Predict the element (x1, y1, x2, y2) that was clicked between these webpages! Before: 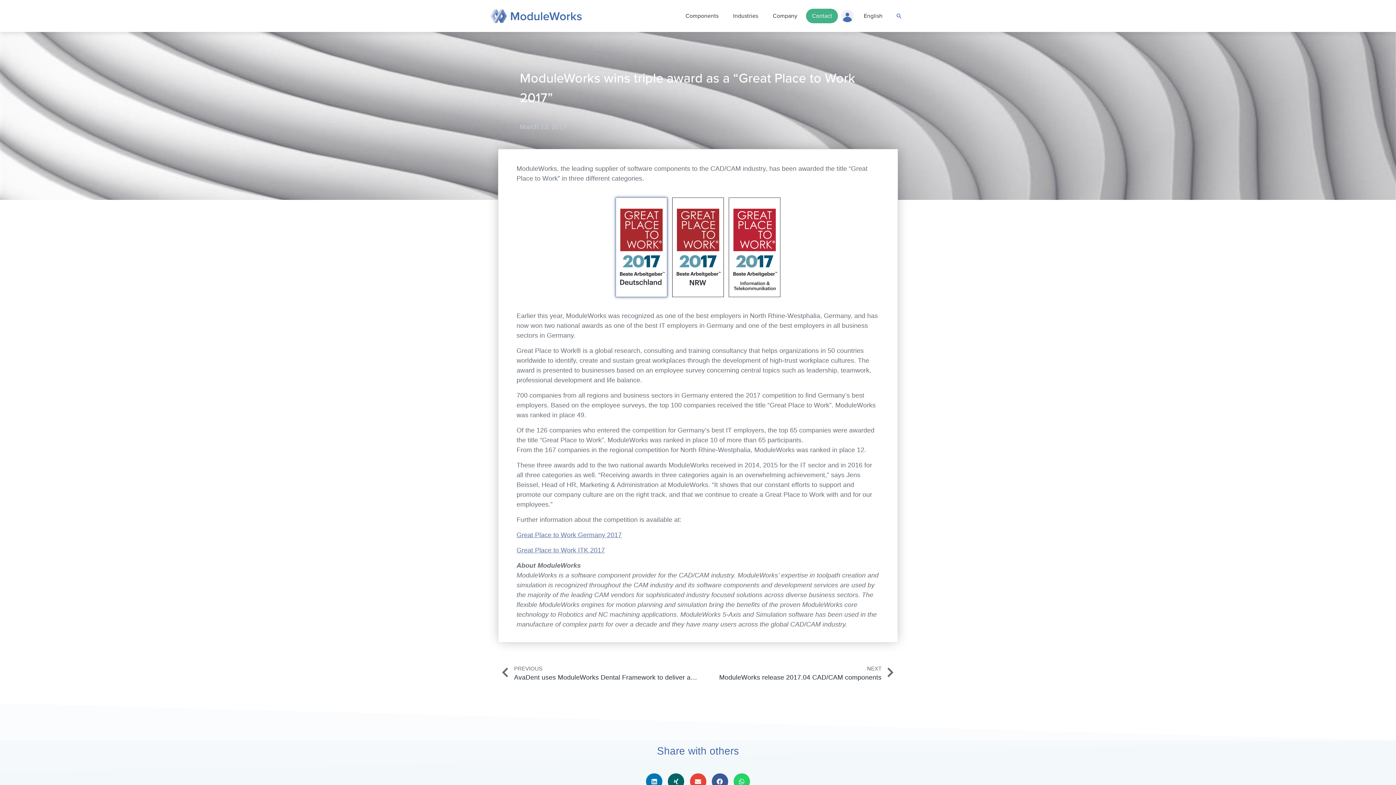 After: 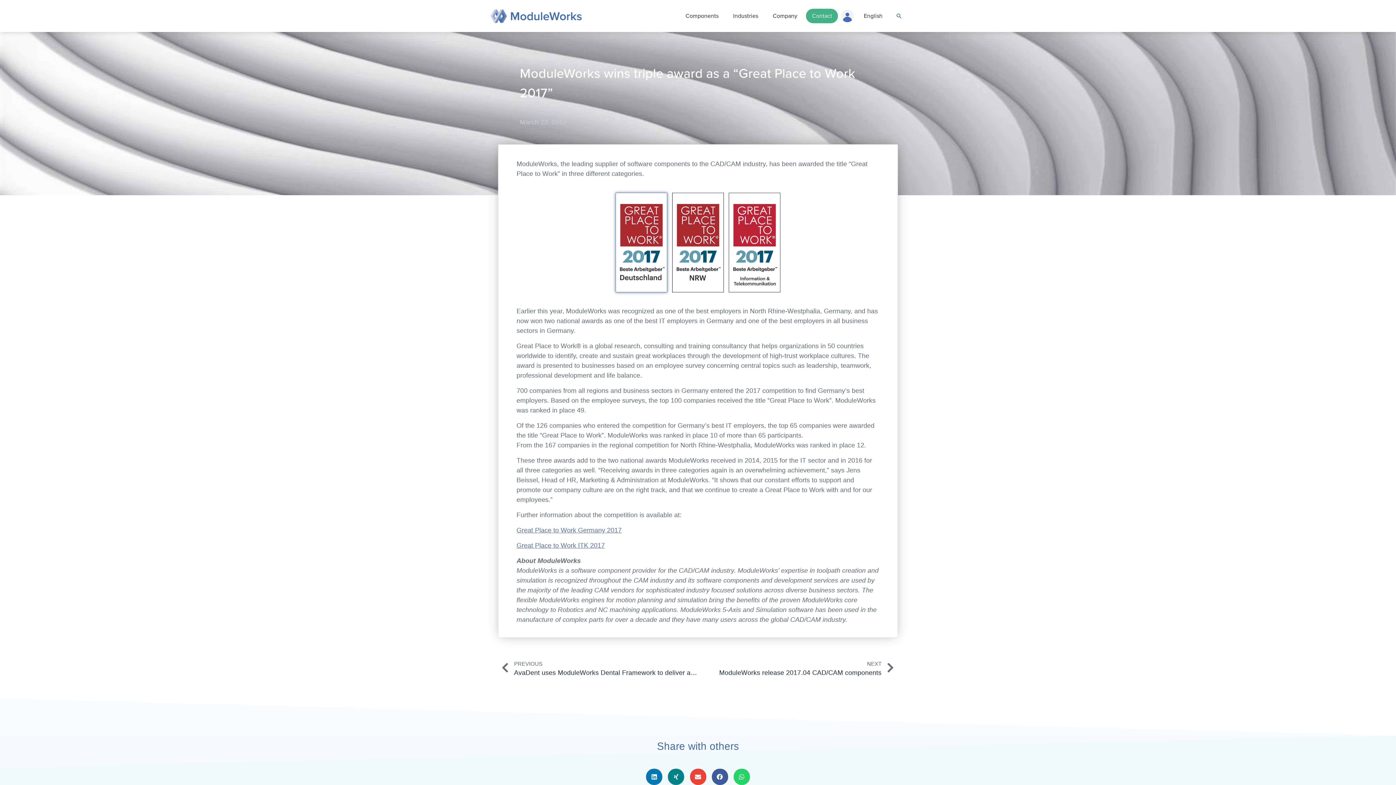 Action: label: Share on xing bbox: (668, 773, 684, 790)